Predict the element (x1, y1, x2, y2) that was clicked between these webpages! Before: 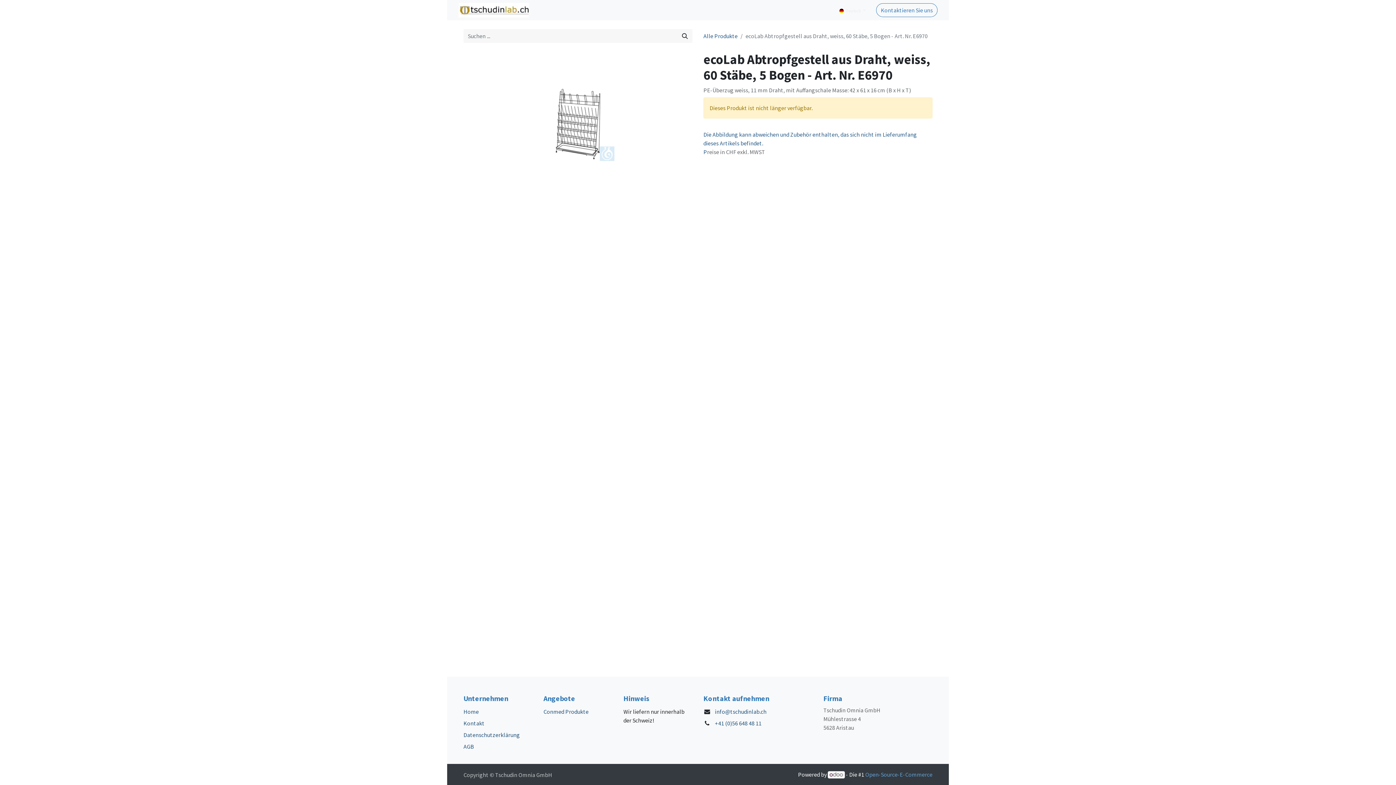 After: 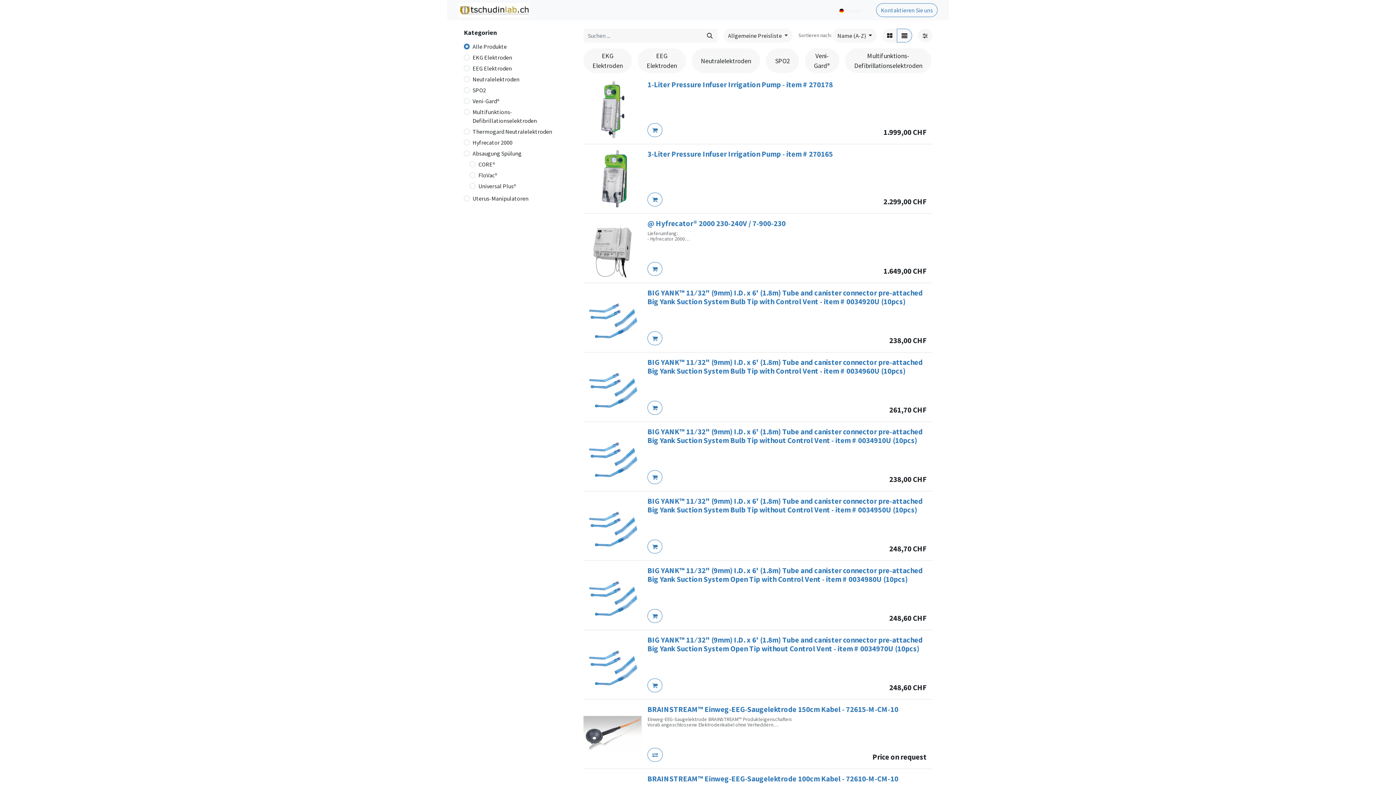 Action: label: Suchen bbox: (677, 29, 692, 42)